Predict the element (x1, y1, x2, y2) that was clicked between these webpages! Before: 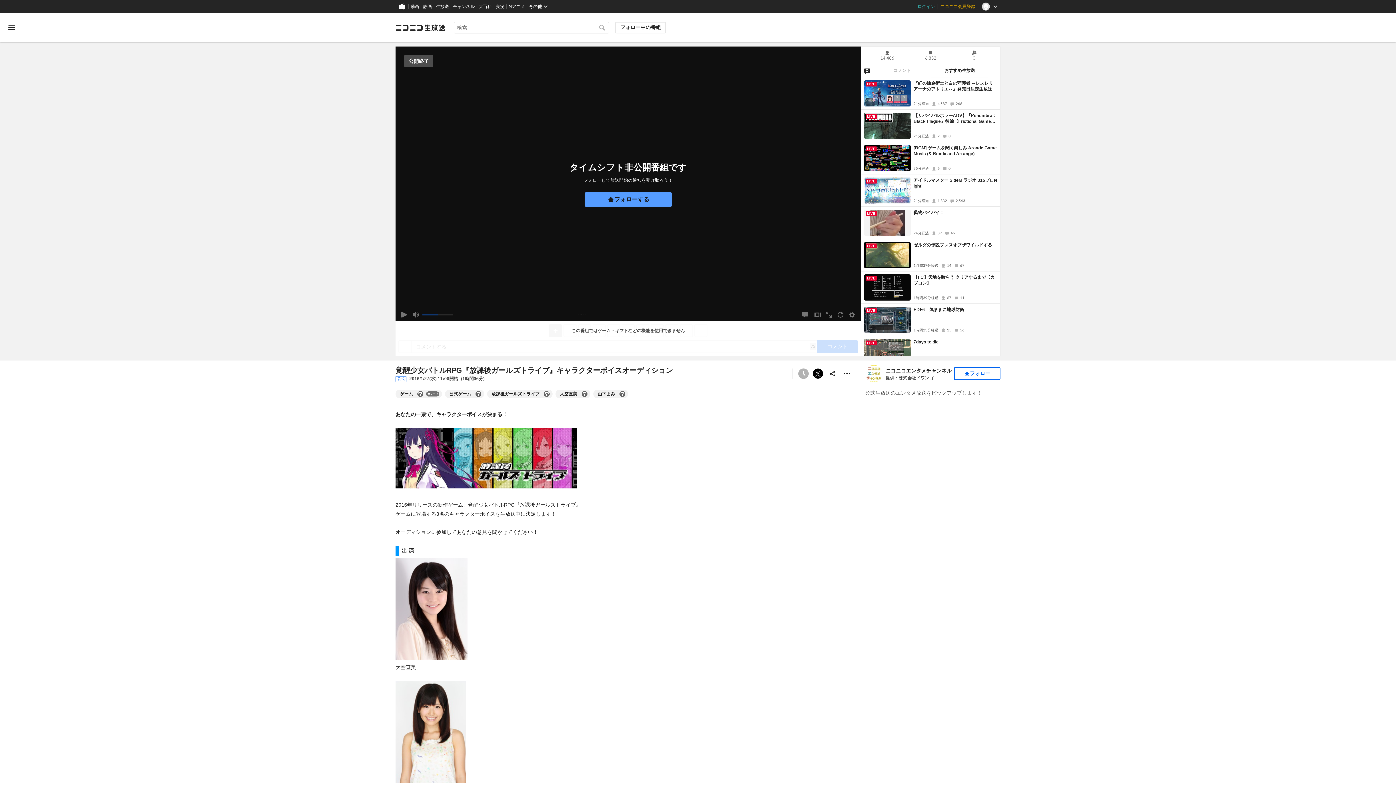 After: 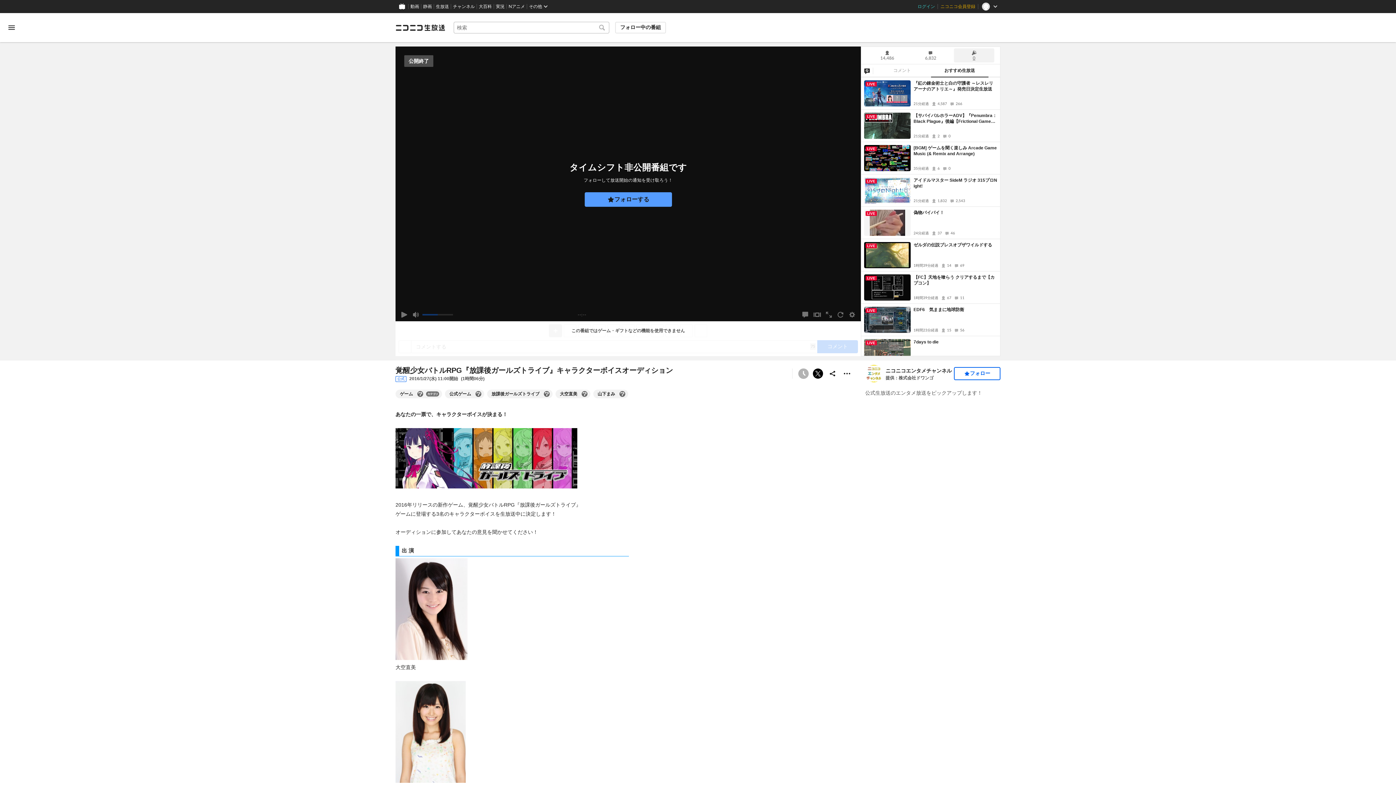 Action: label: 0 bbox: (954, 48, 994, 62)